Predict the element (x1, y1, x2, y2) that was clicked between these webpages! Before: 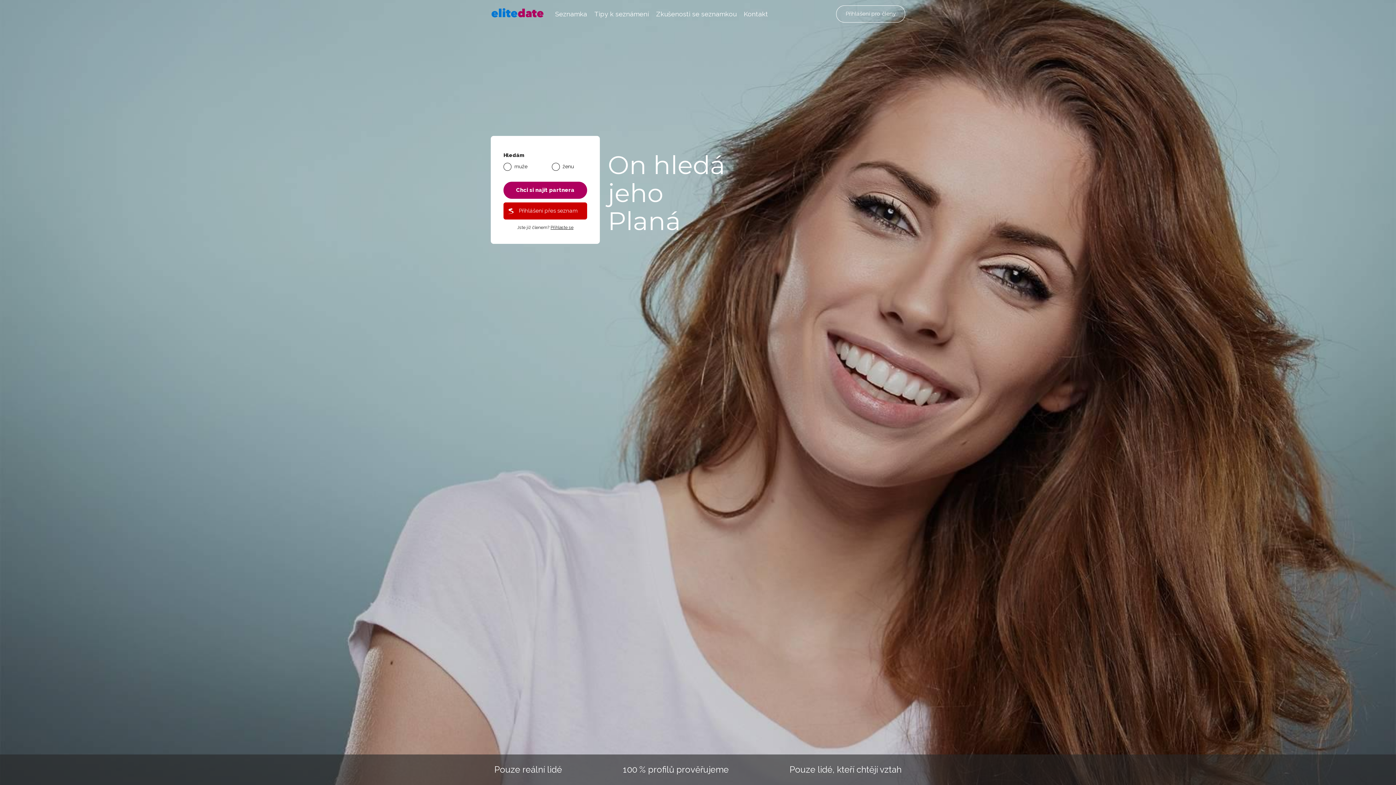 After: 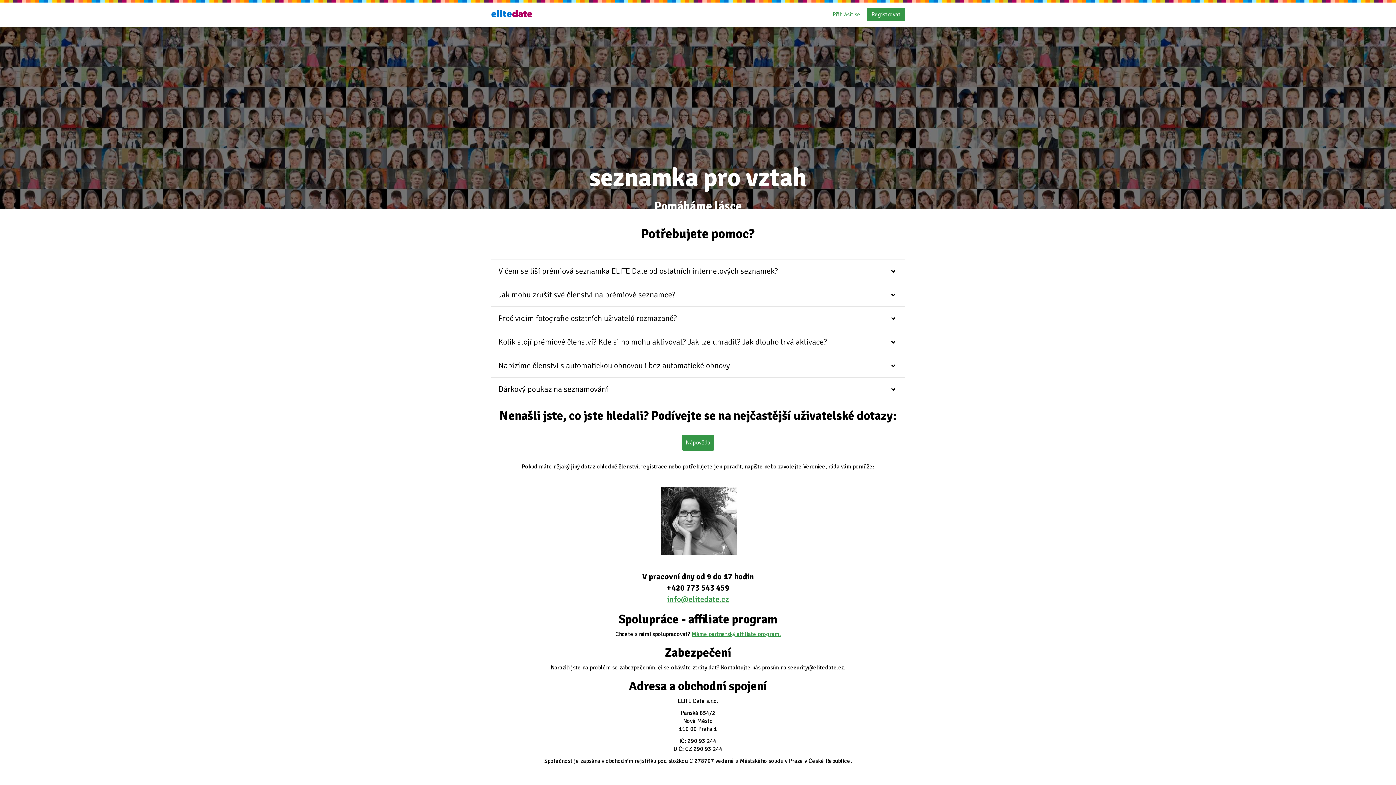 Action: label: Kontakt bbox: (740, 5, 772, 22)